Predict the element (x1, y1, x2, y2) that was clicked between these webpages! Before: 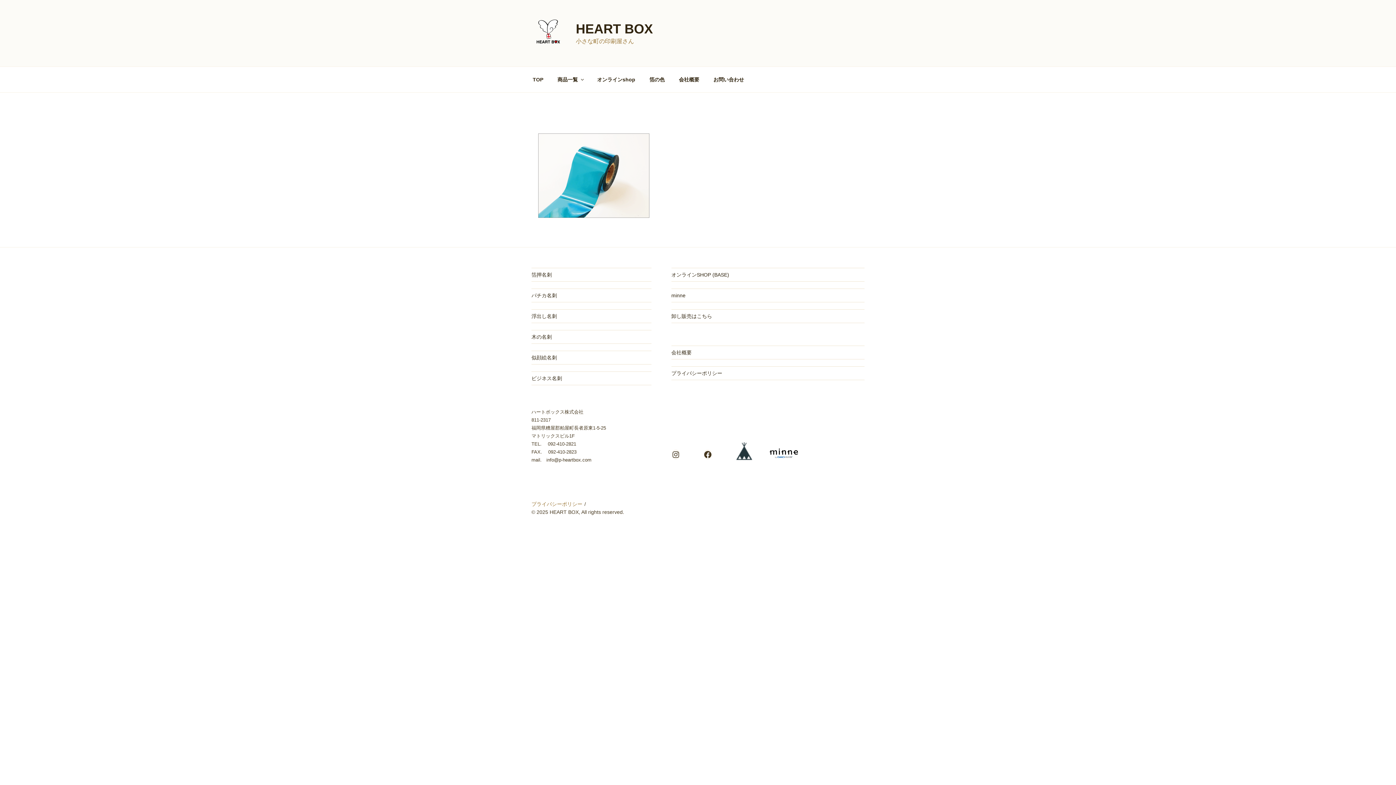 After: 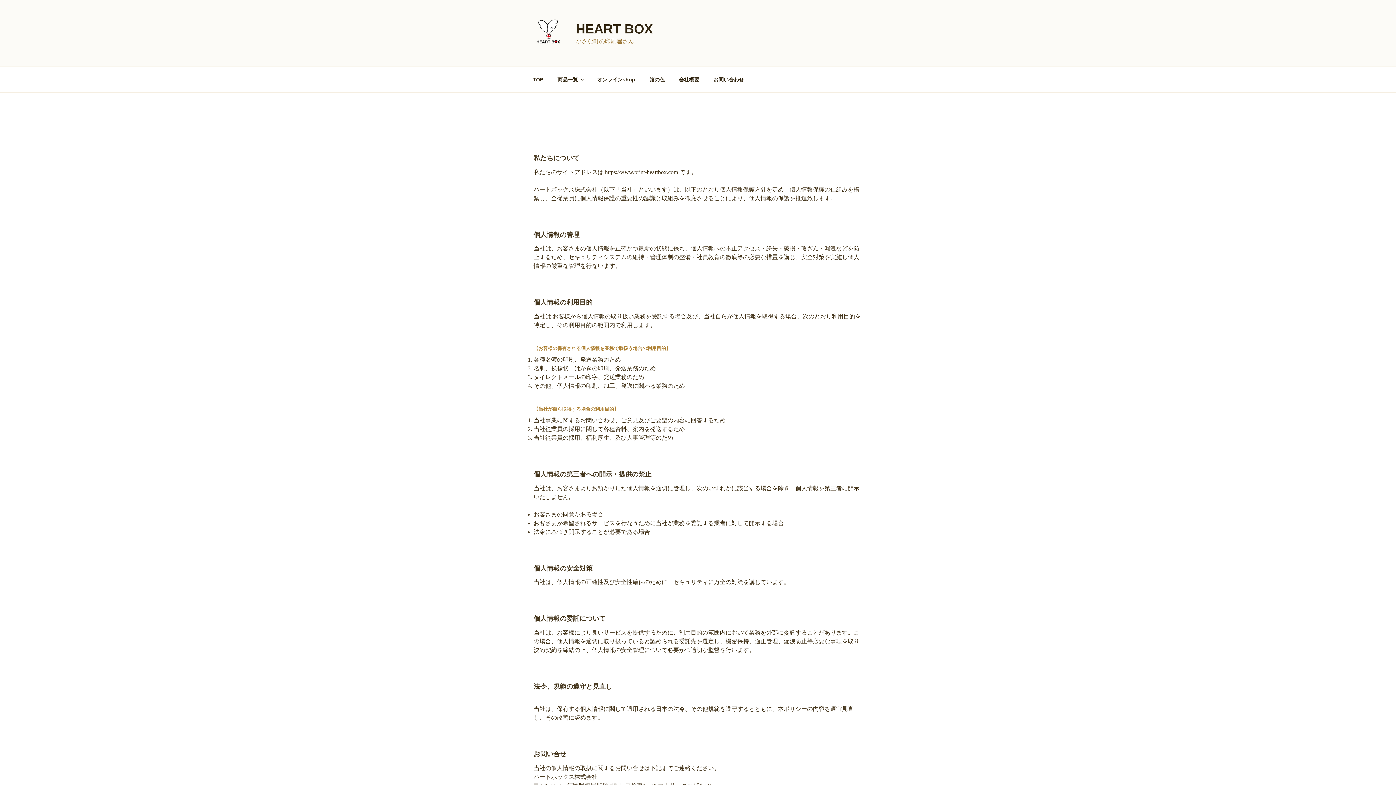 Action: bbox: (531, 501, 582, 507) label: プライバシーポリシー